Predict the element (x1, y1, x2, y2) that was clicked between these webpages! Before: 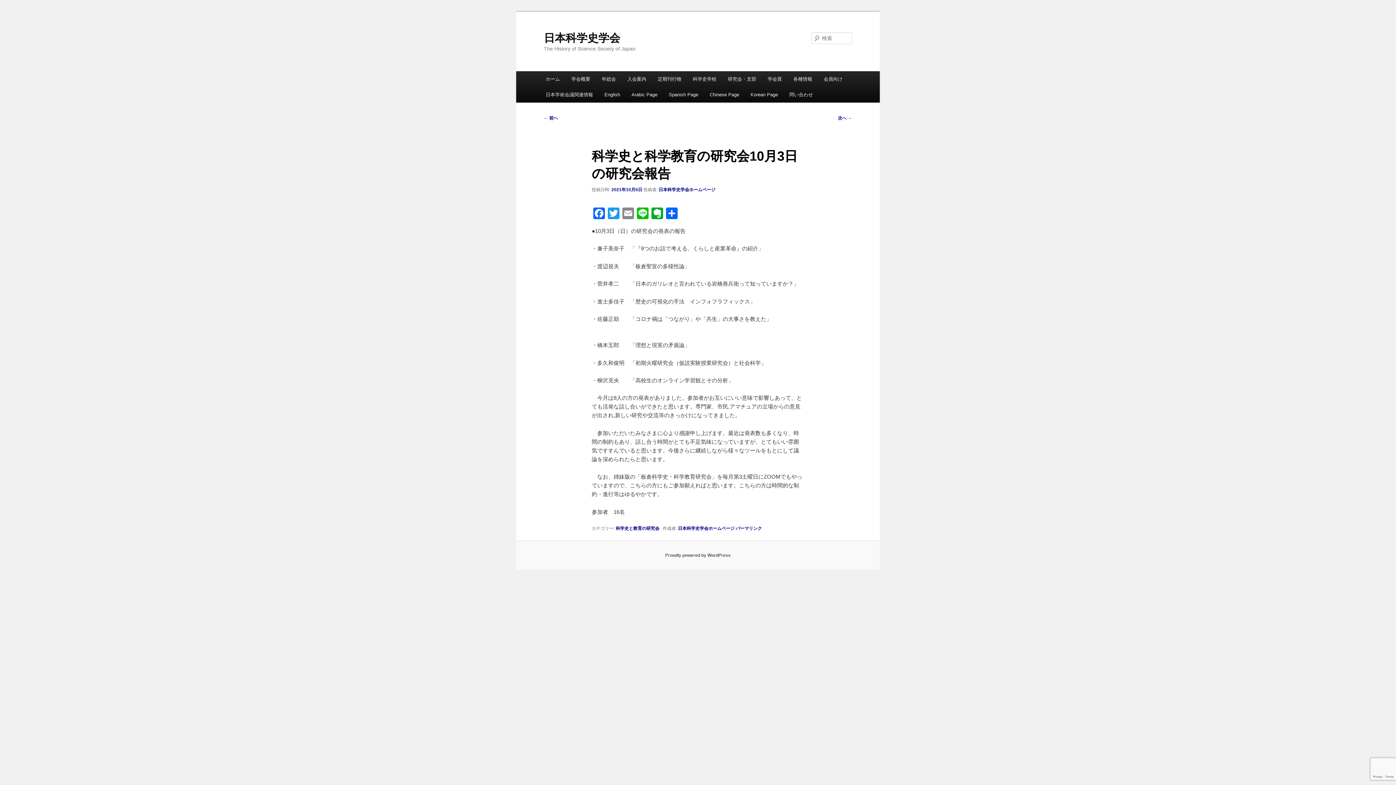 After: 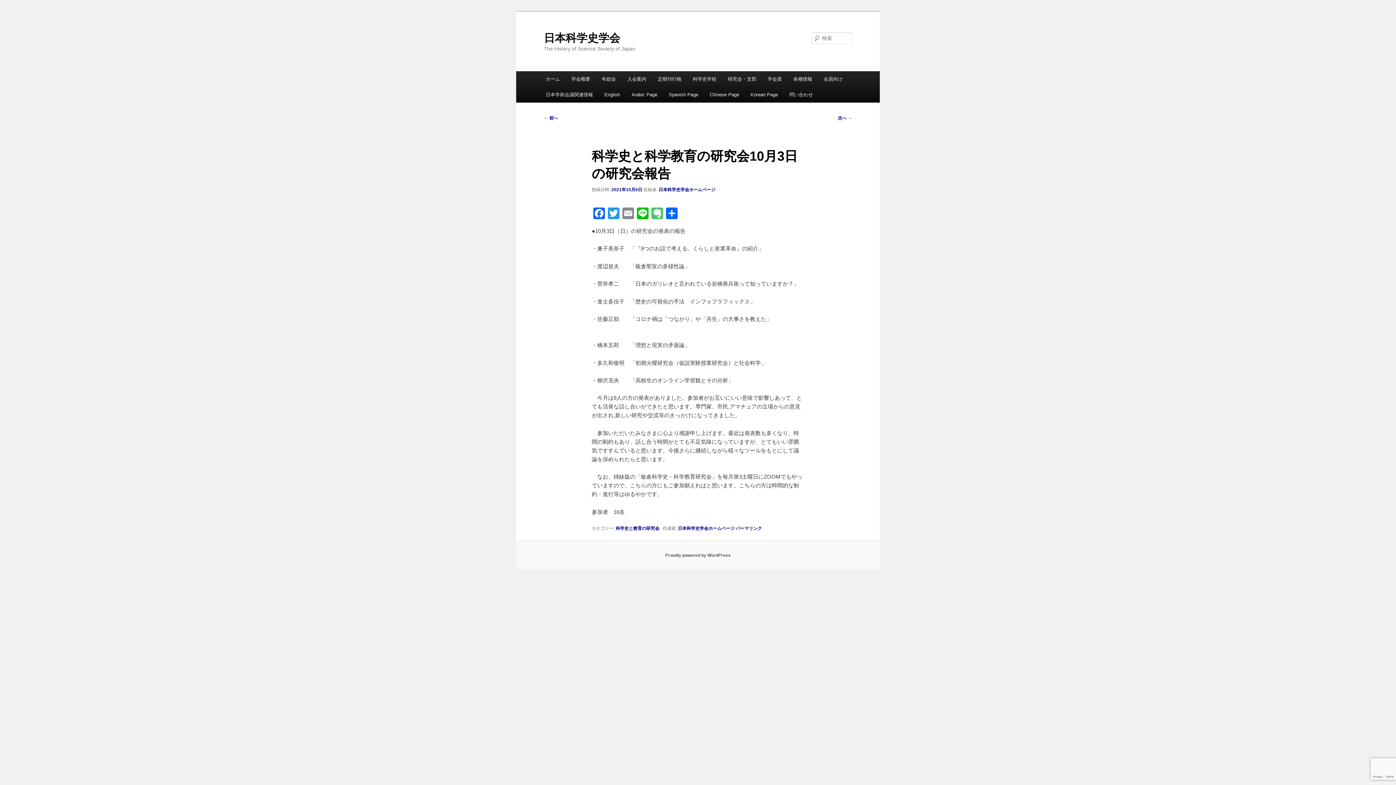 Action: bbox: (650, 207, 664, 221) label: Evernote